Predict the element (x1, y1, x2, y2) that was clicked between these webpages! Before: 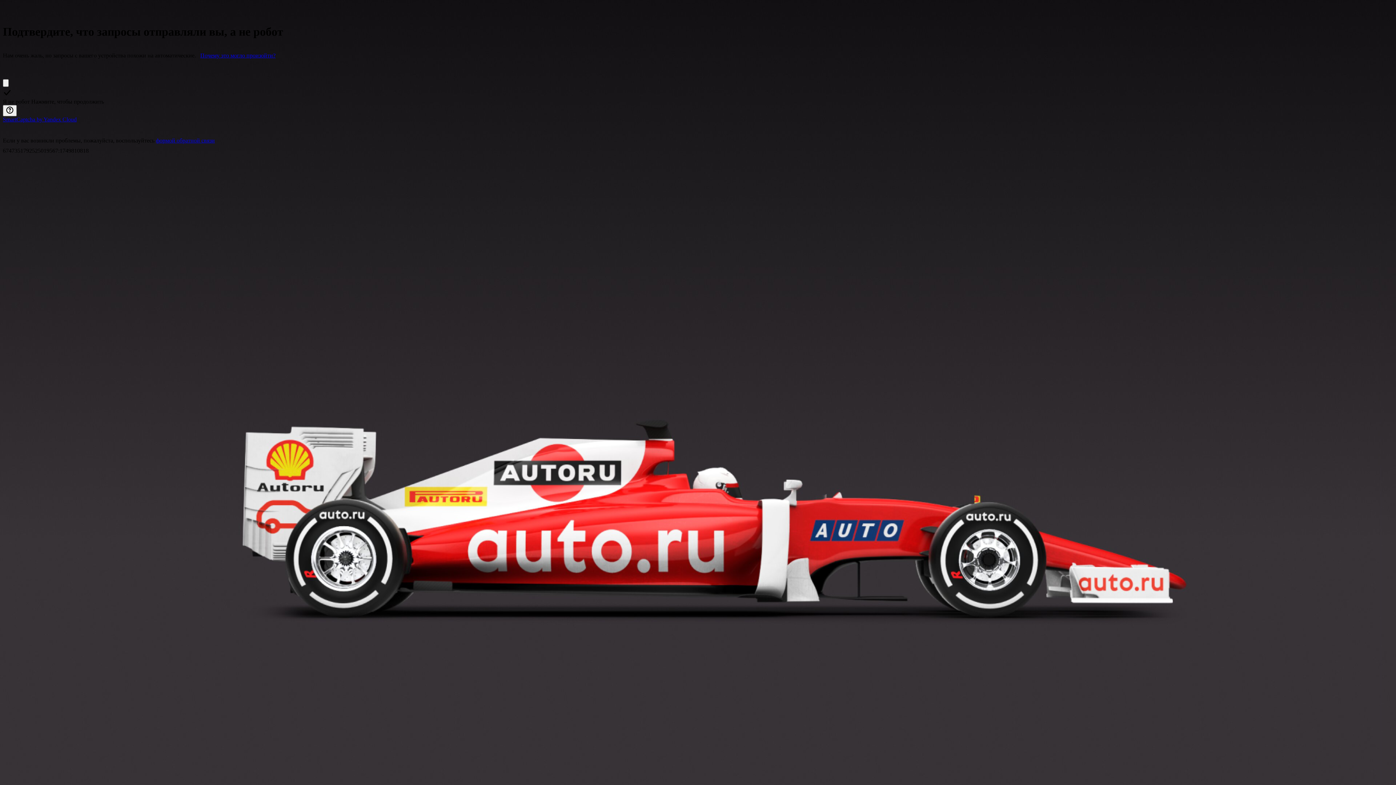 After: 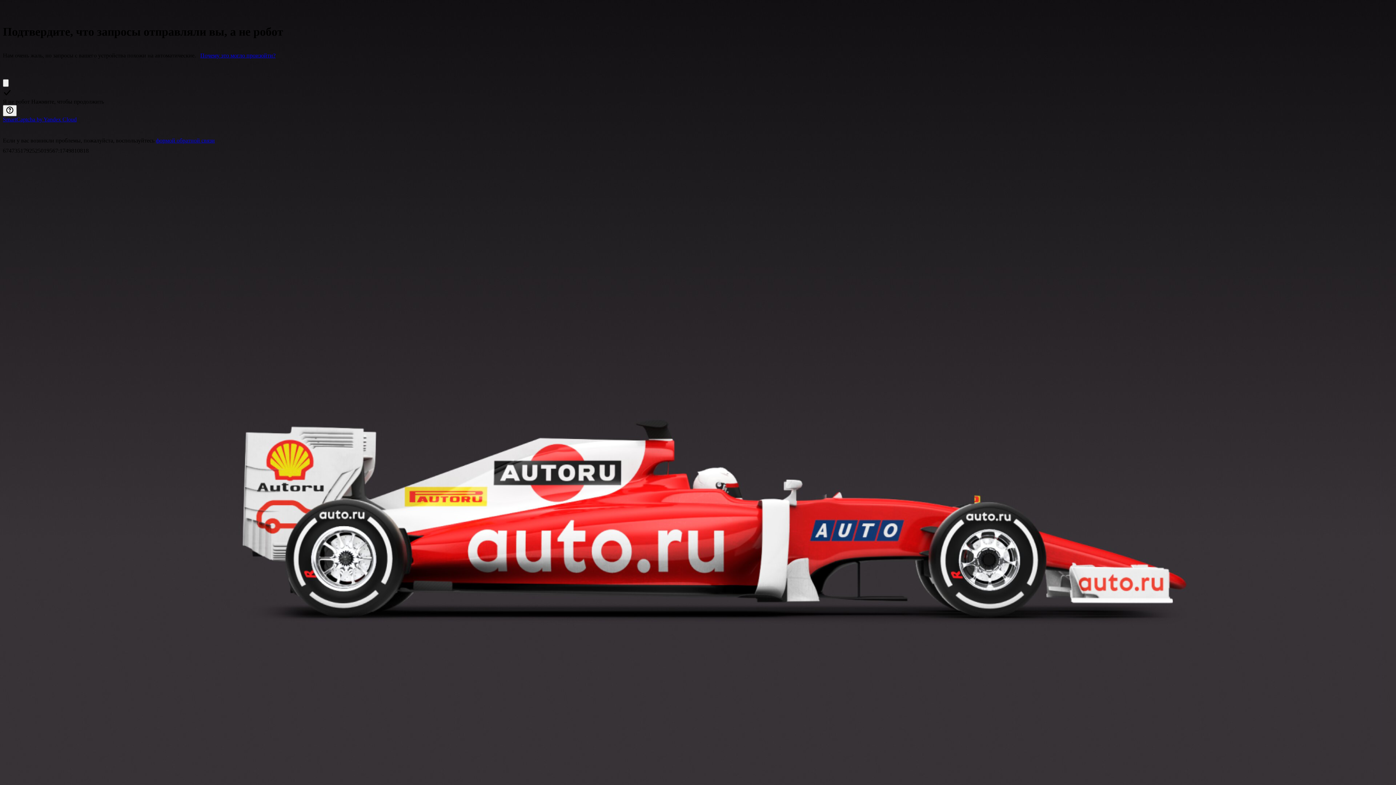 Action: bbox: (200, 52, 275, 58) label: Почему это могло произойти?